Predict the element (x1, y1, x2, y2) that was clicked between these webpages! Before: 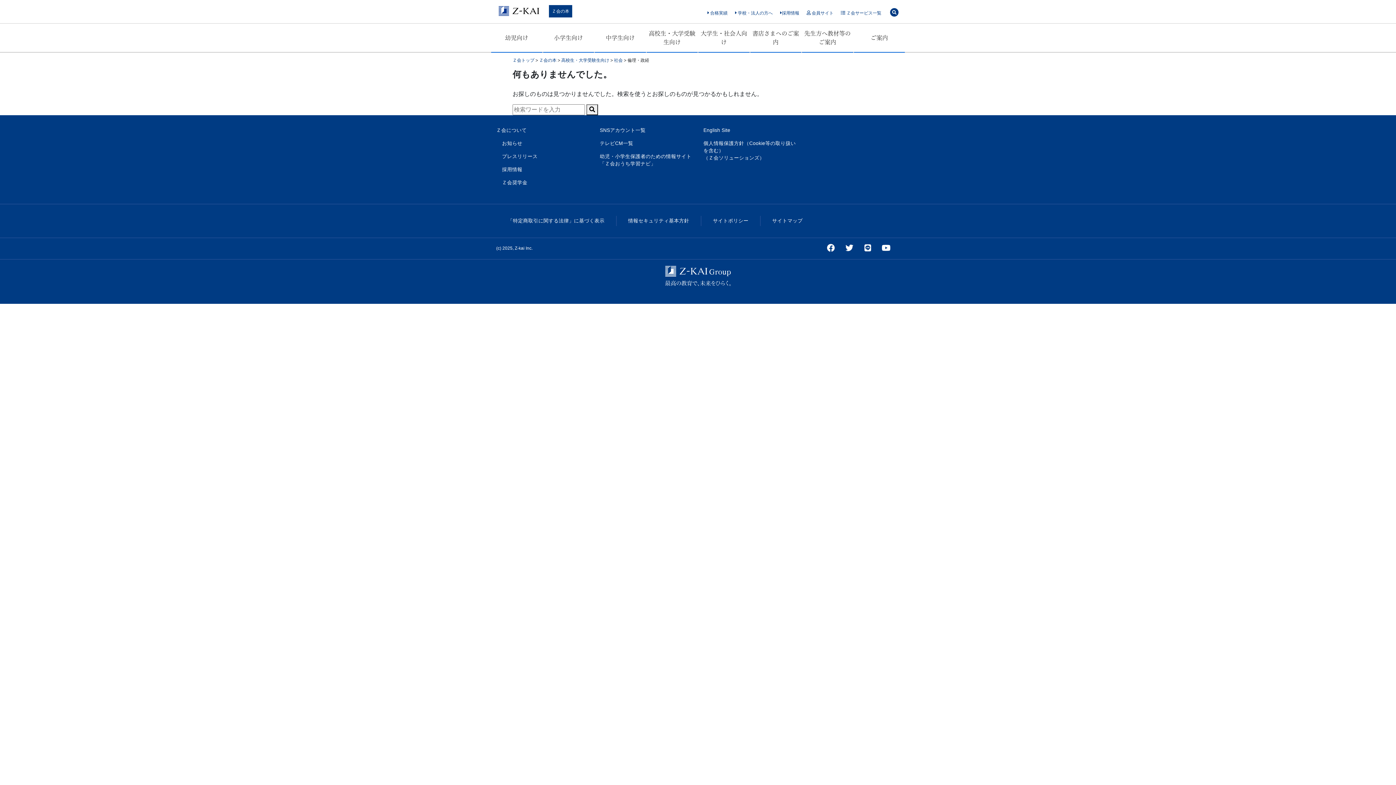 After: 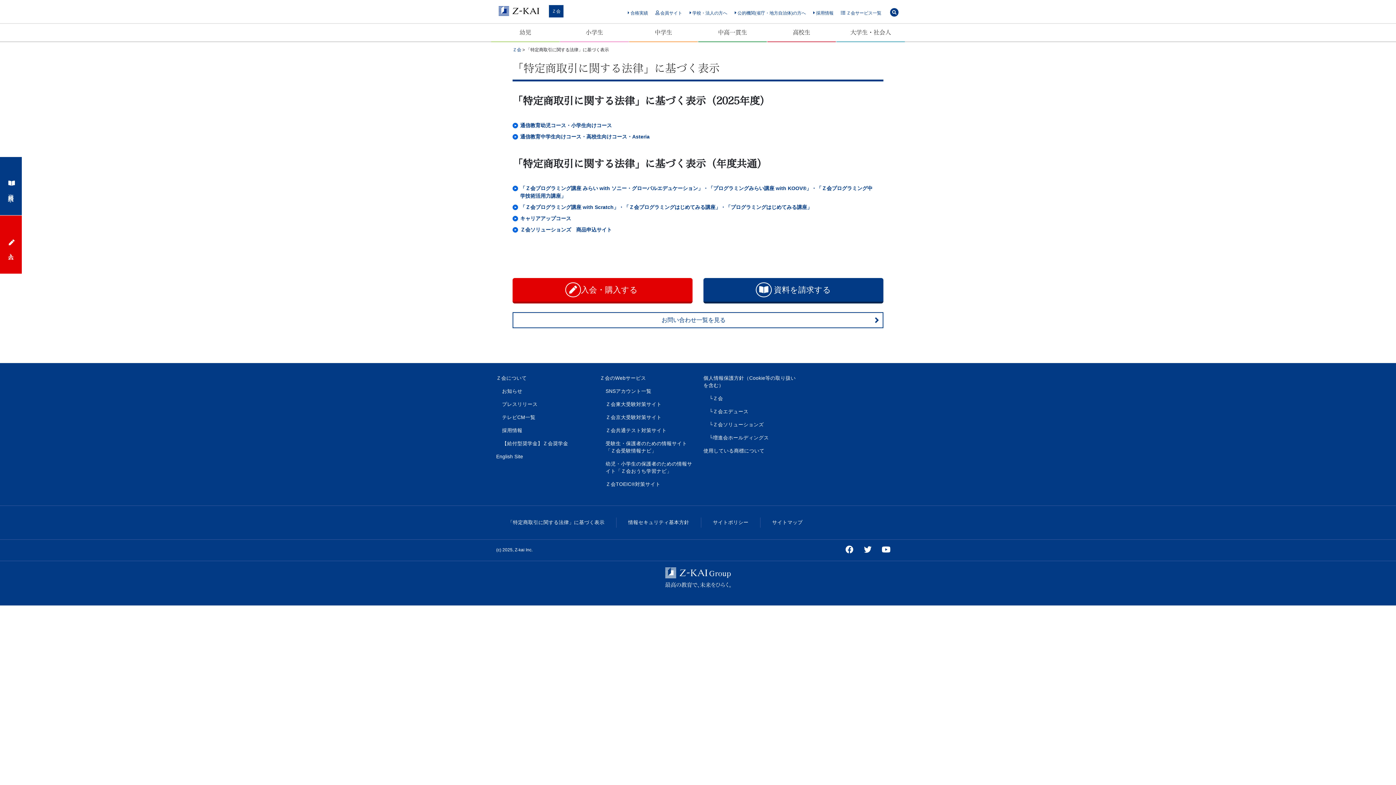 Action: bbox: (508, 217, 604, 224) label: 「特定商取引に関する法律」に基づく表示